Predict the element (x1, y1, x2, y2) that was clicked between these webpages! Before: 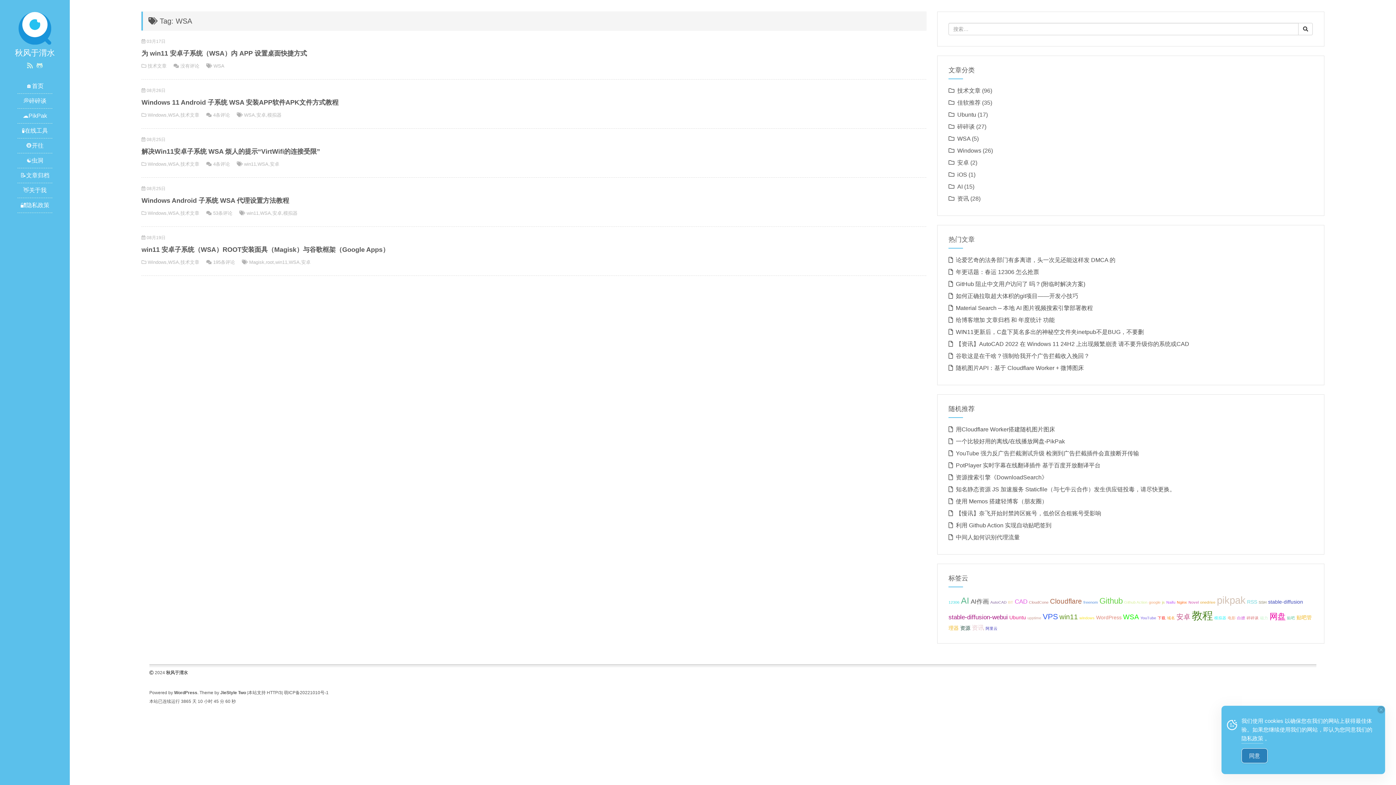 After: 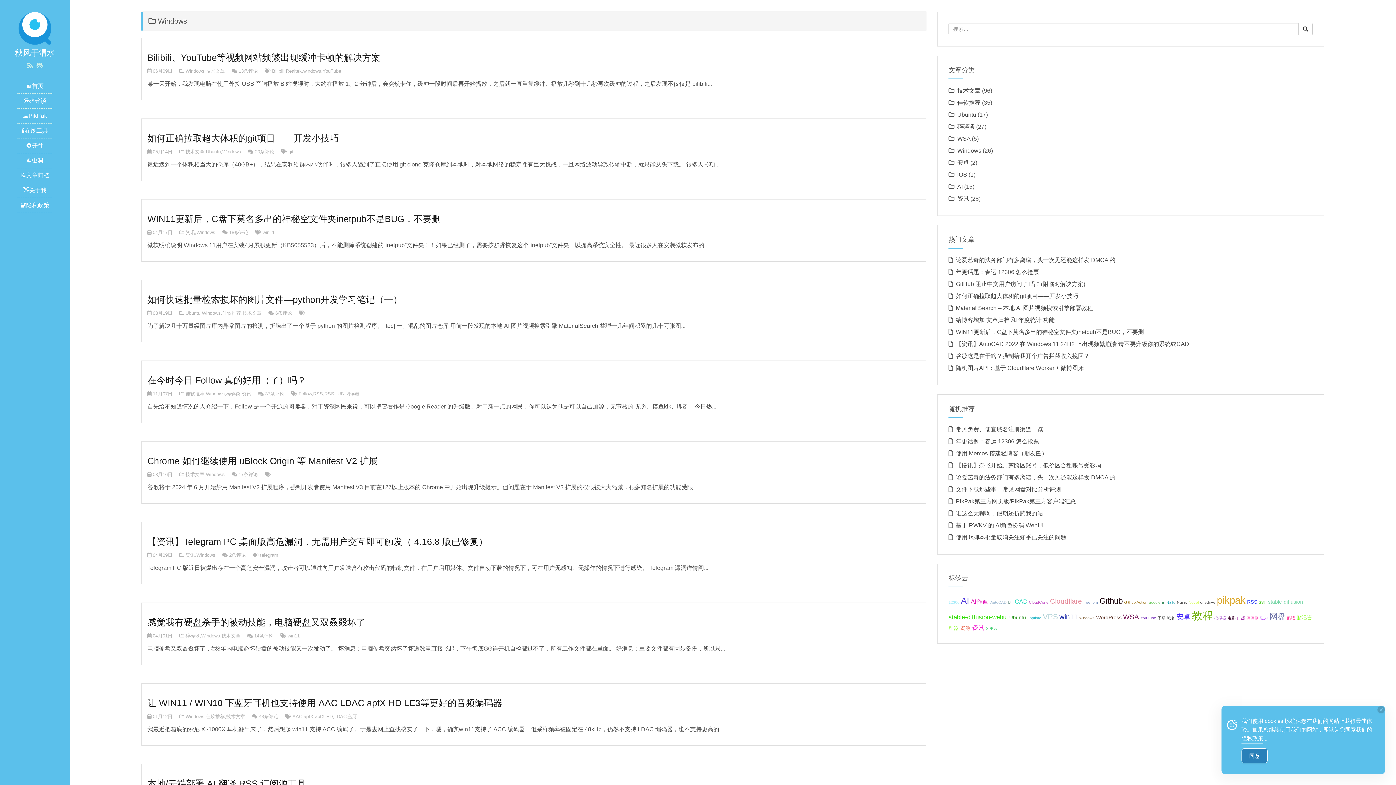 Action: label: Windows bbox: (147, 112, 166, 117)